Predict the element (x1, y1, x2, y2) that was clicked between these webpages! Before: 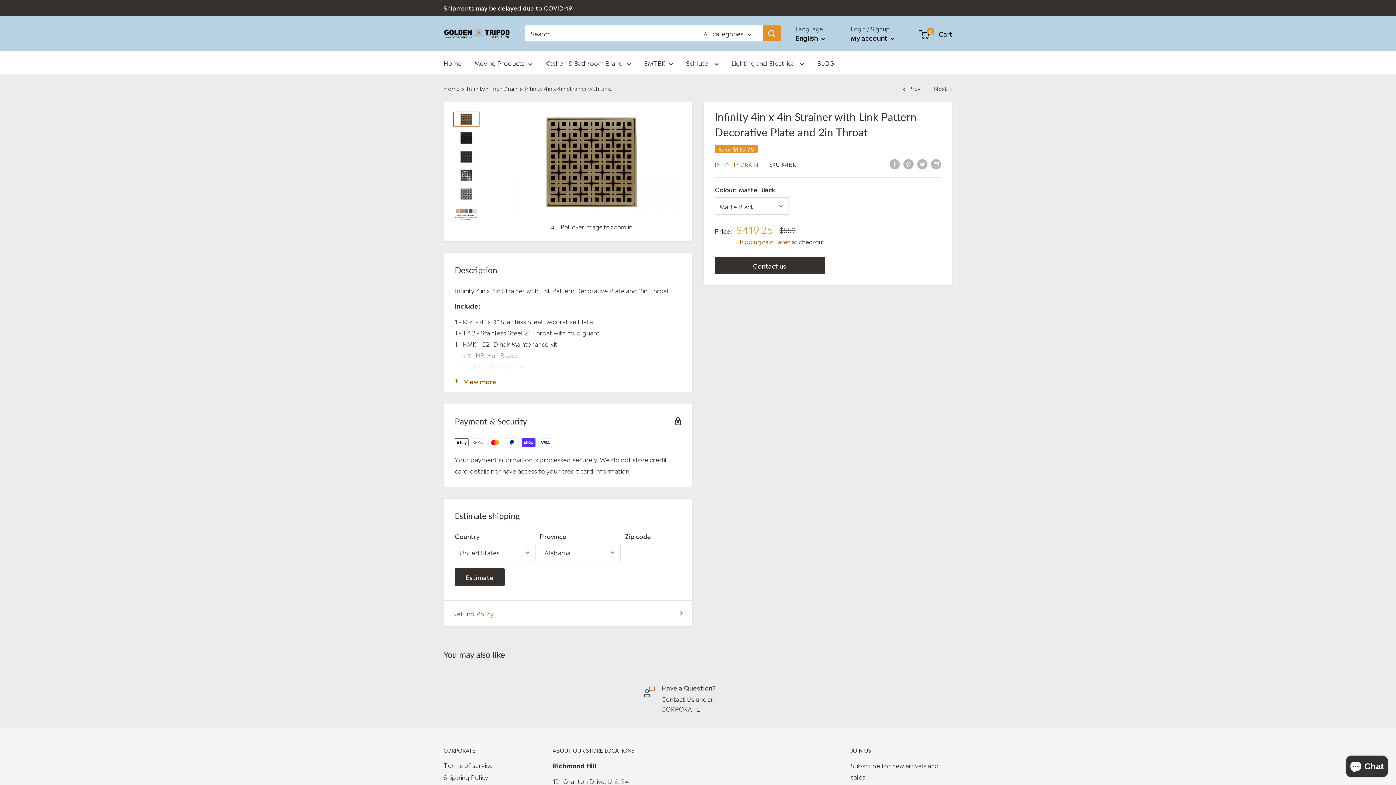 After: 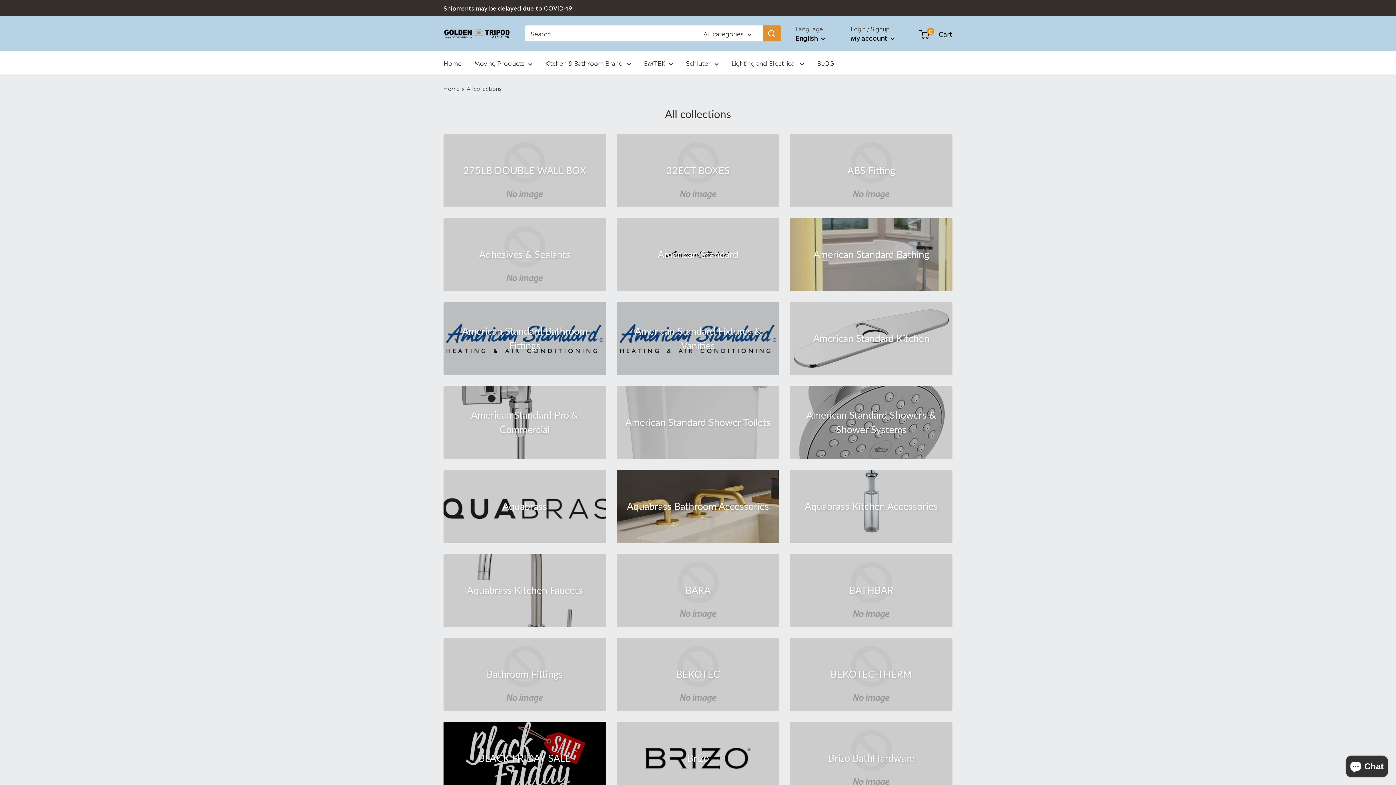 Action: bbox: (545, 57, 631, 68) label: Kitchen & Bathroom Brand